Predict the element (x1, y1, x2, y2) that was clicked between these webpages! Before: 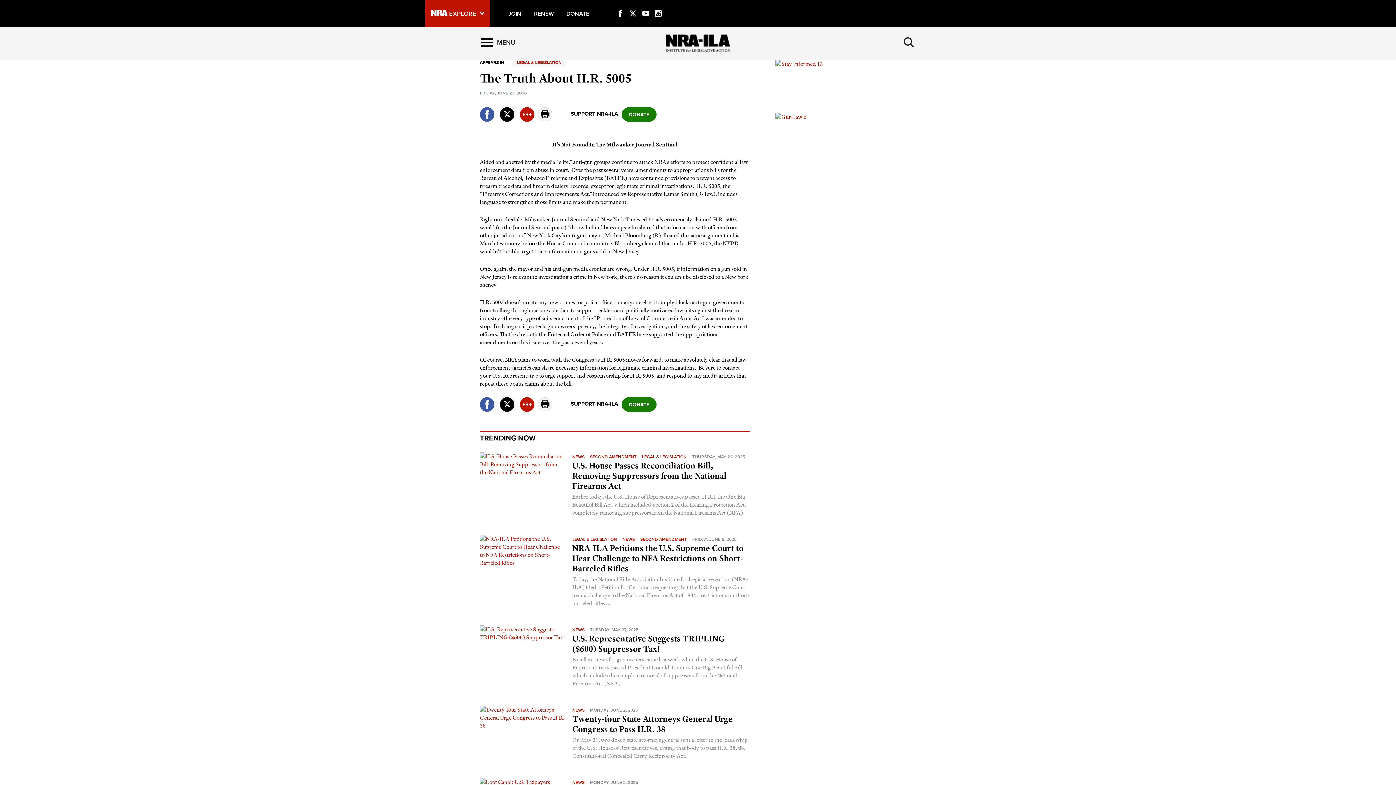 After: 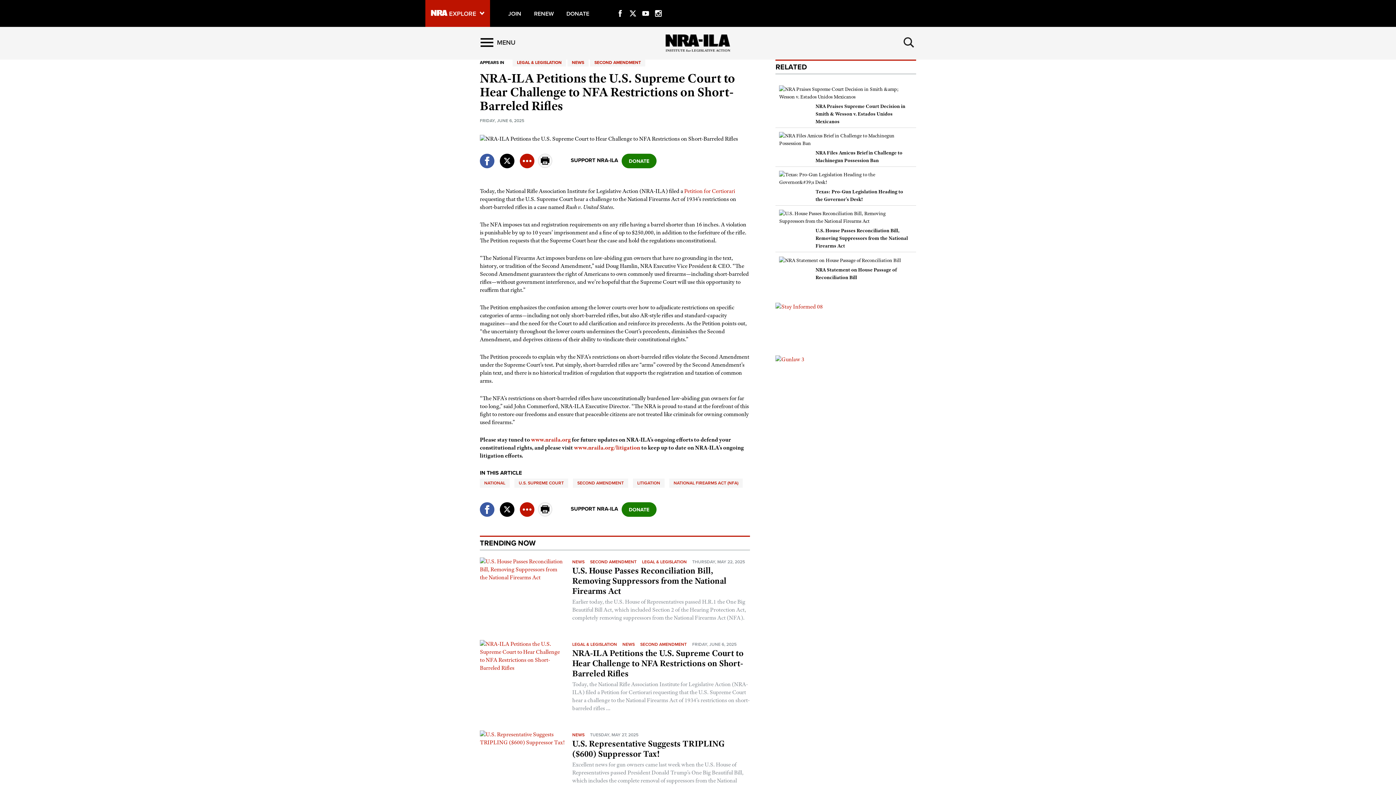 Action: bbox: (480, 547, 565, 554)